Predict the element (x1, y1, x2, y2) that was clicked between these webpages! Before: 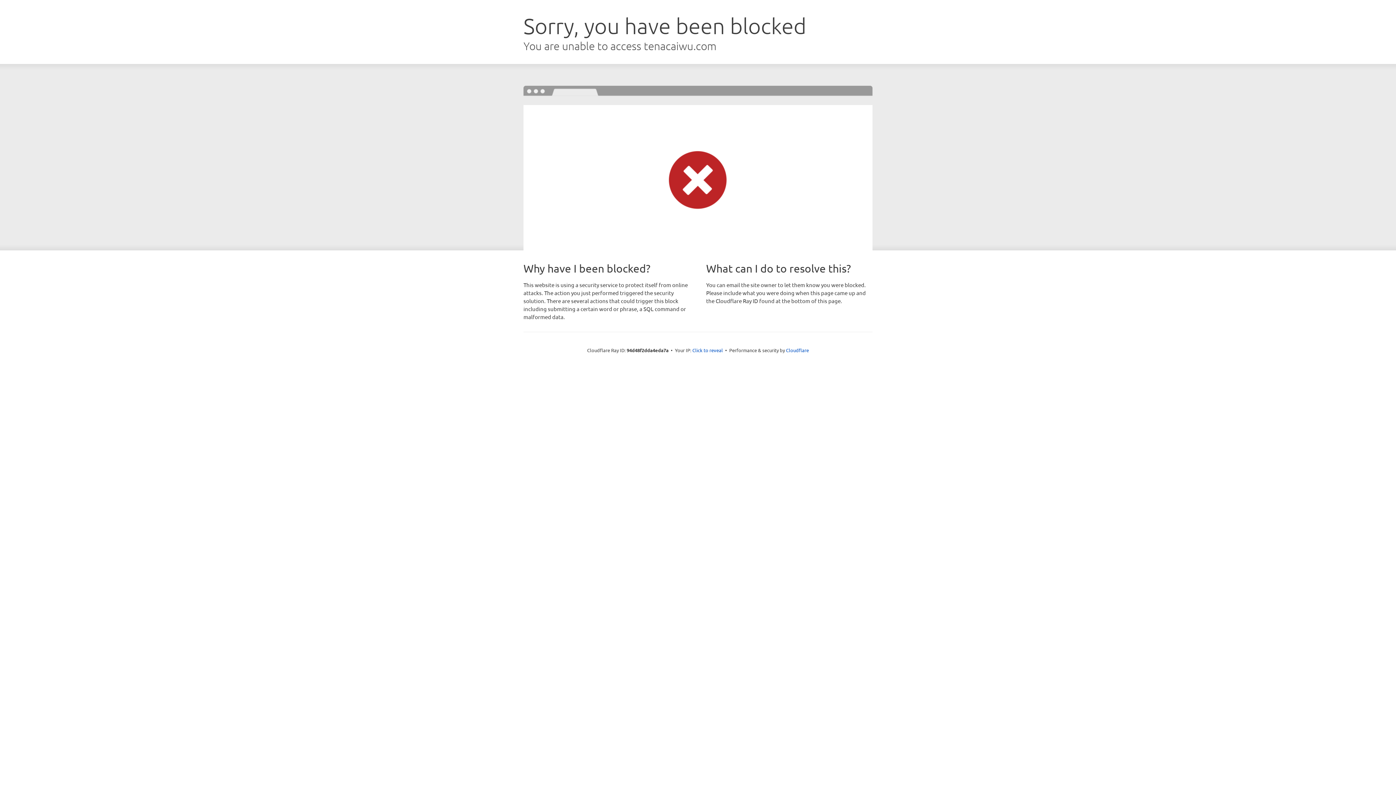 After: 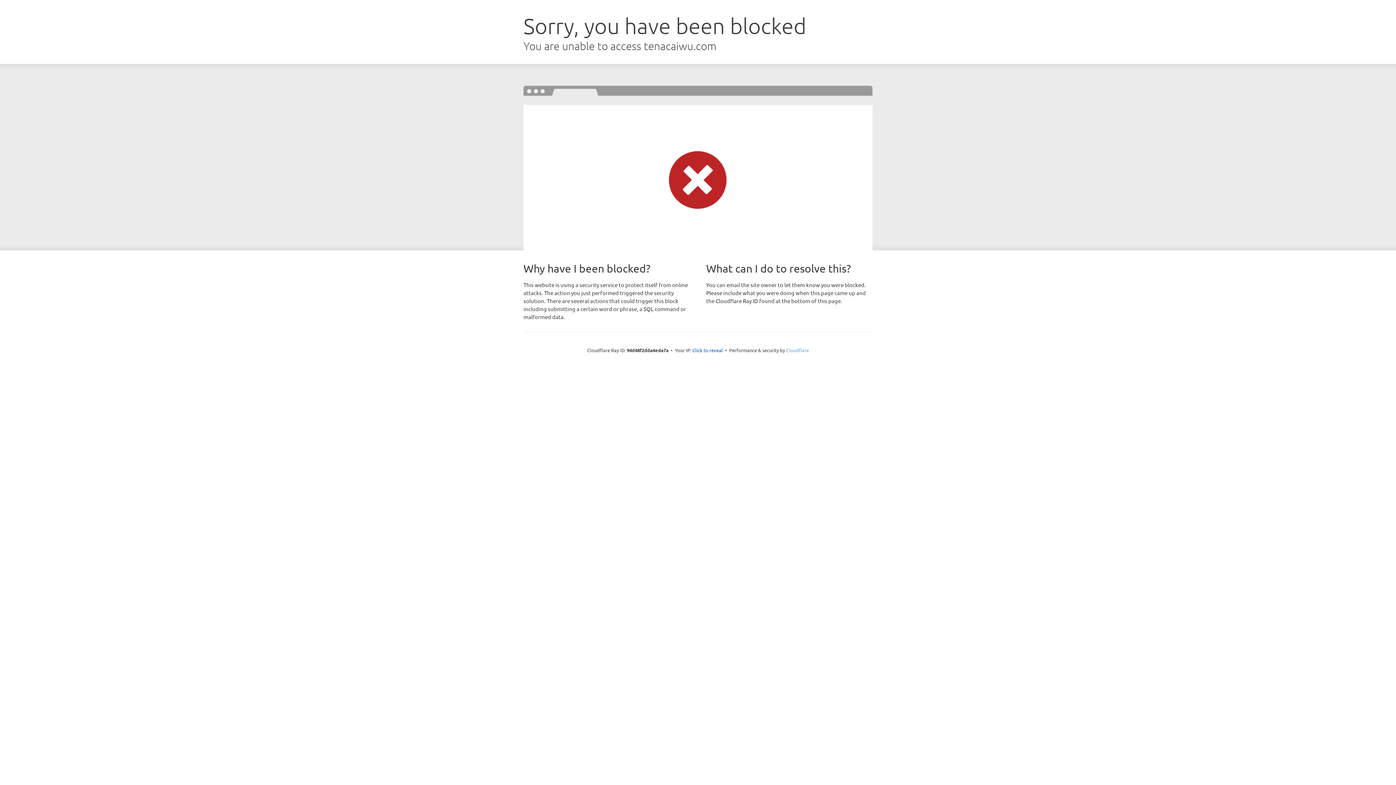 Action: label: Cloudflare bbox: (786, 347, 809, 353)